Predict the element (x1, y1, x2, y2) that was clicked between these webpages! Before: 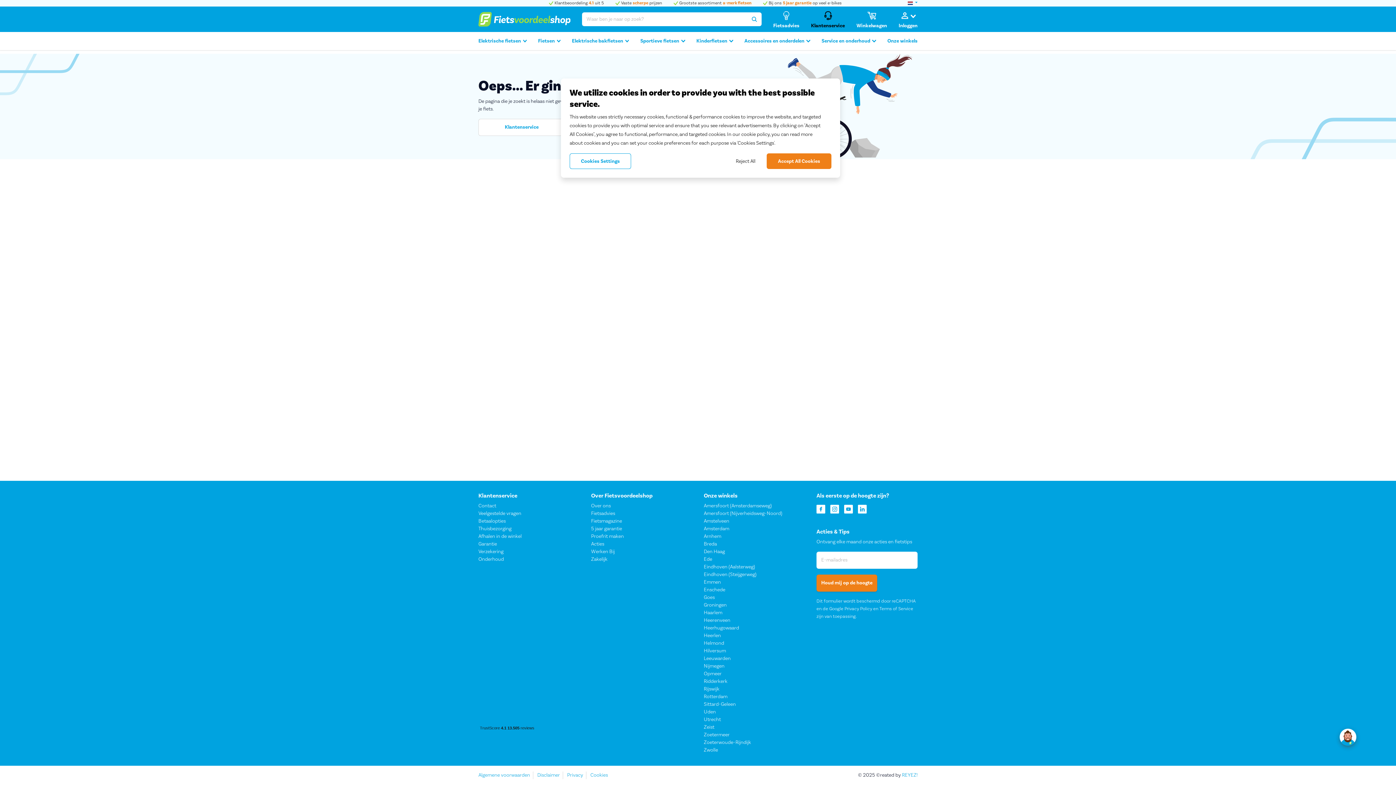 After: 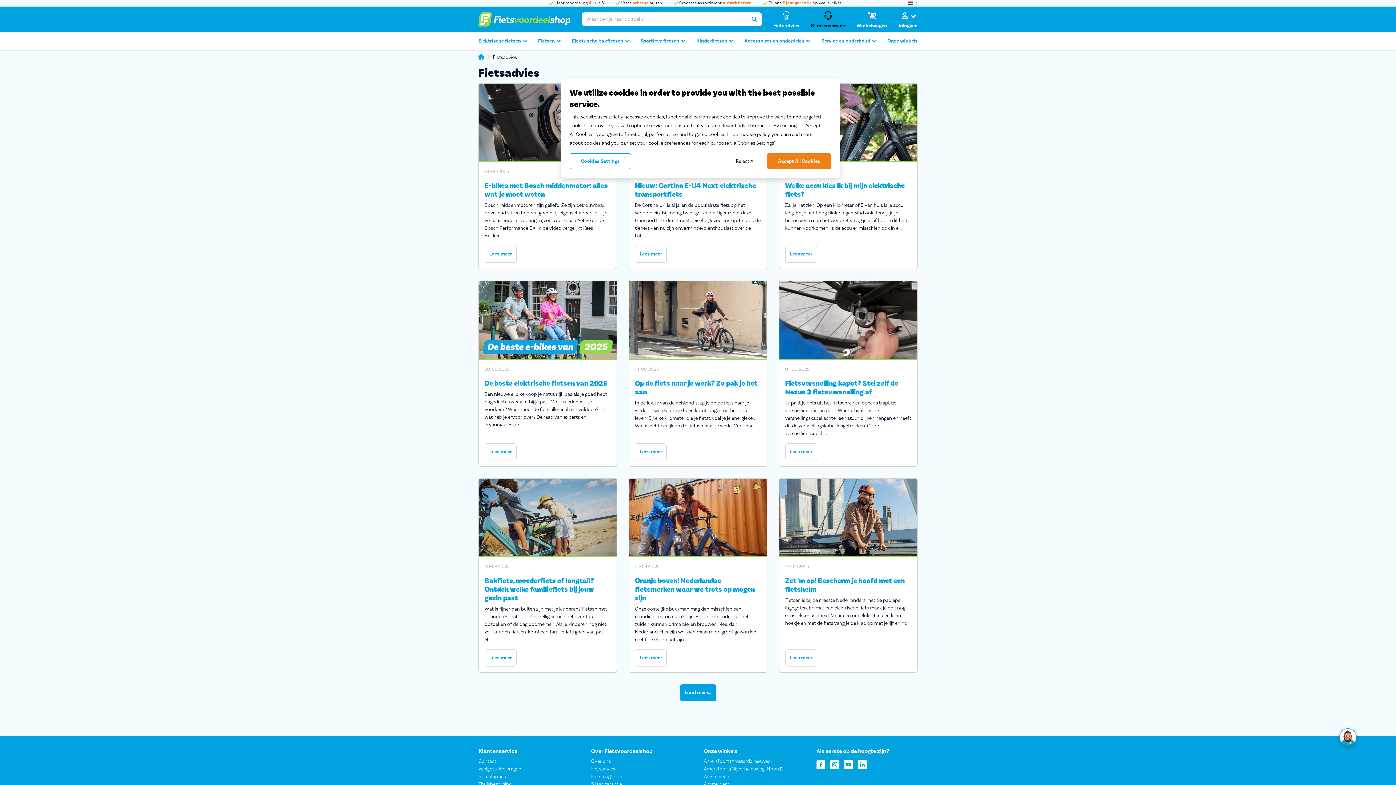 Action: bbox: (773, 8, 799, 29) label: Fietsadvies